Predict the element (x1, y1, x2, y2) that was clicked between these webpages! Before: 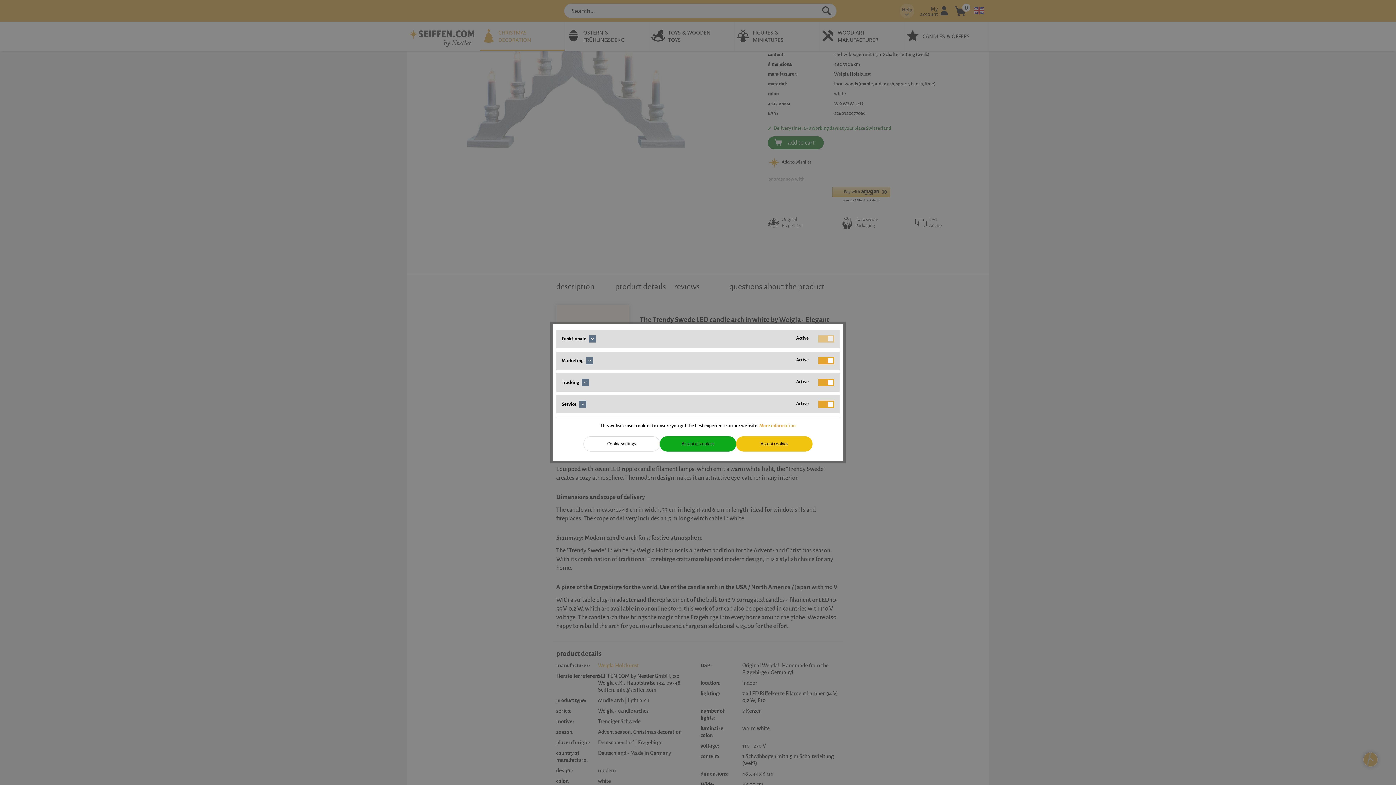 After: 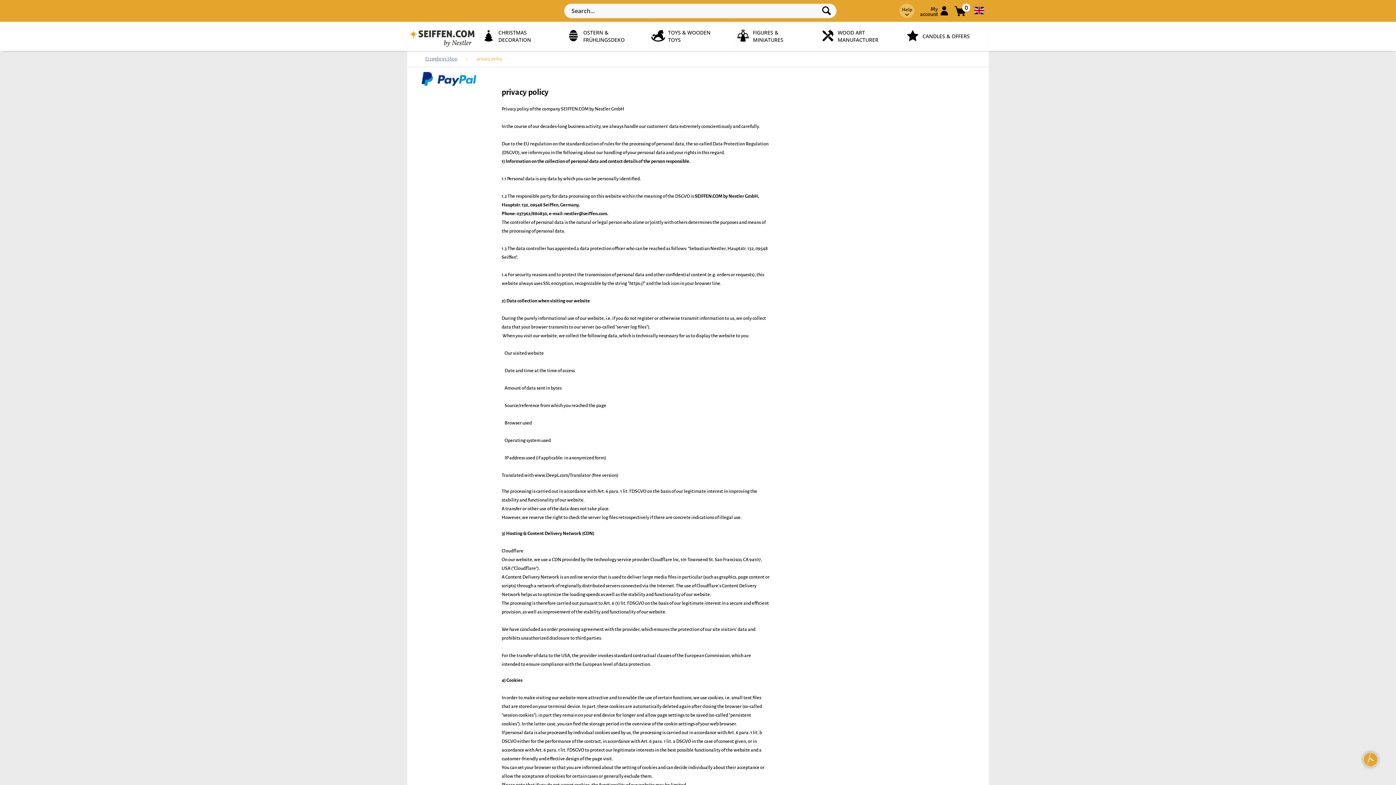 Action: bbox: (759, 423, 795, 428) label: More information